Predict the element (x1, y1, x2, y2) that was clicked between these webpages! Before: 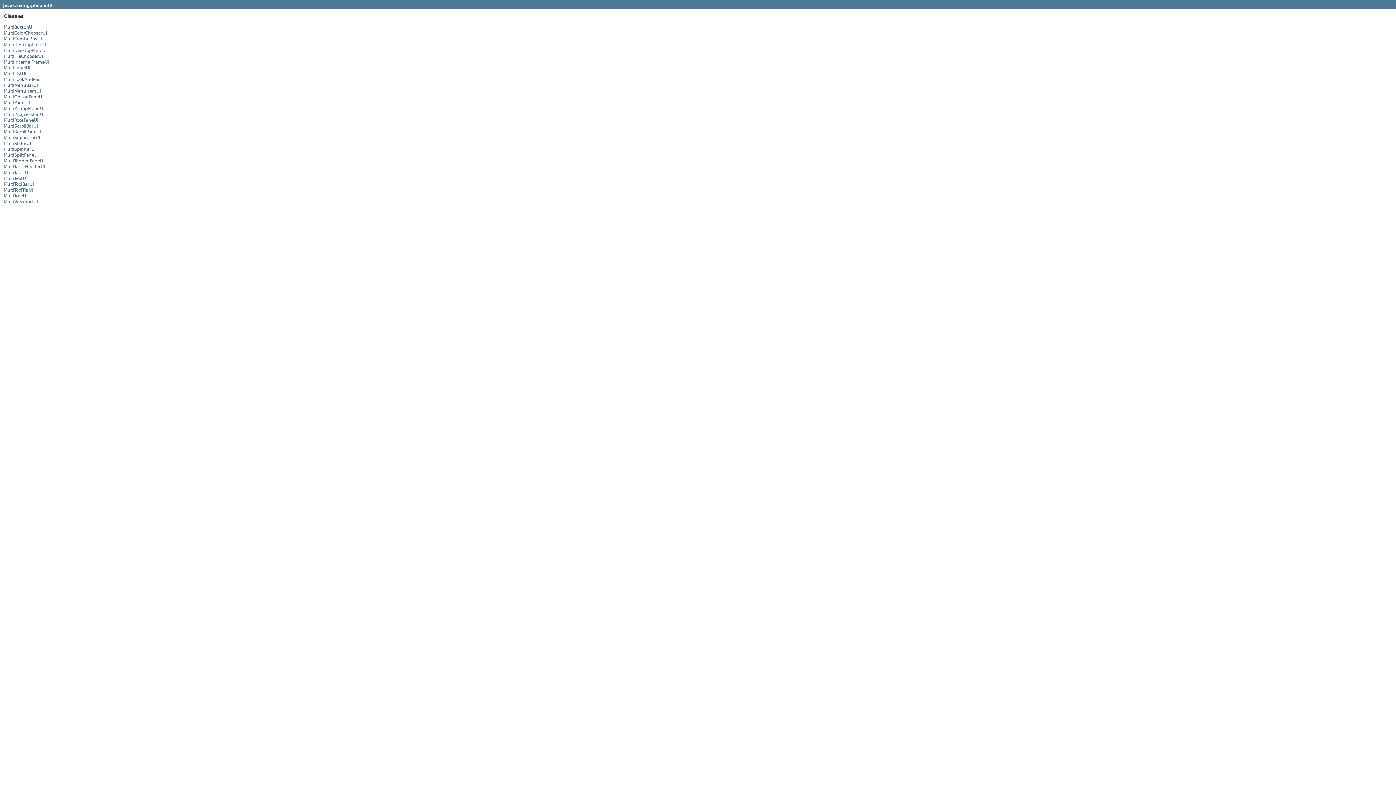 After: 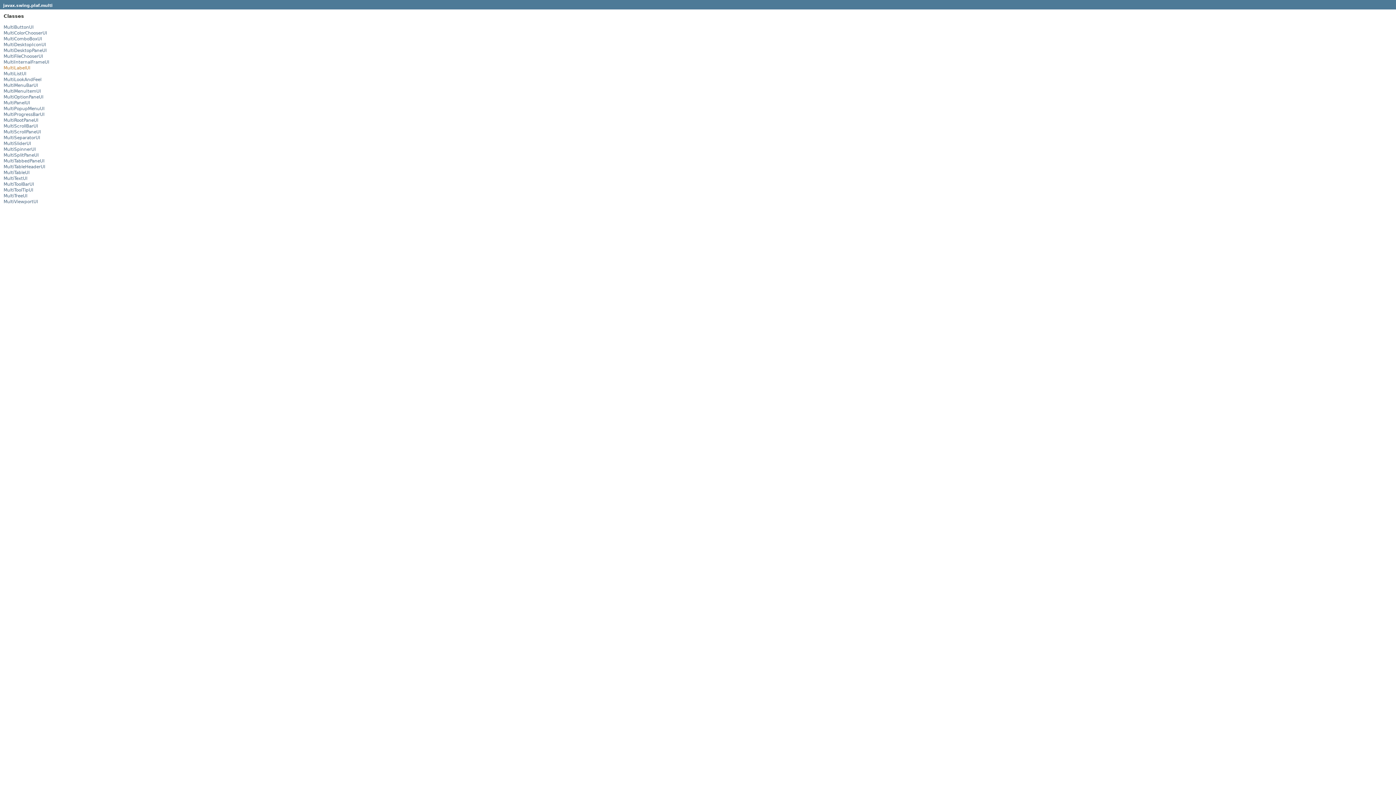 Action: bbox: (3, 65, 30, 70) label: MultiLabelUI